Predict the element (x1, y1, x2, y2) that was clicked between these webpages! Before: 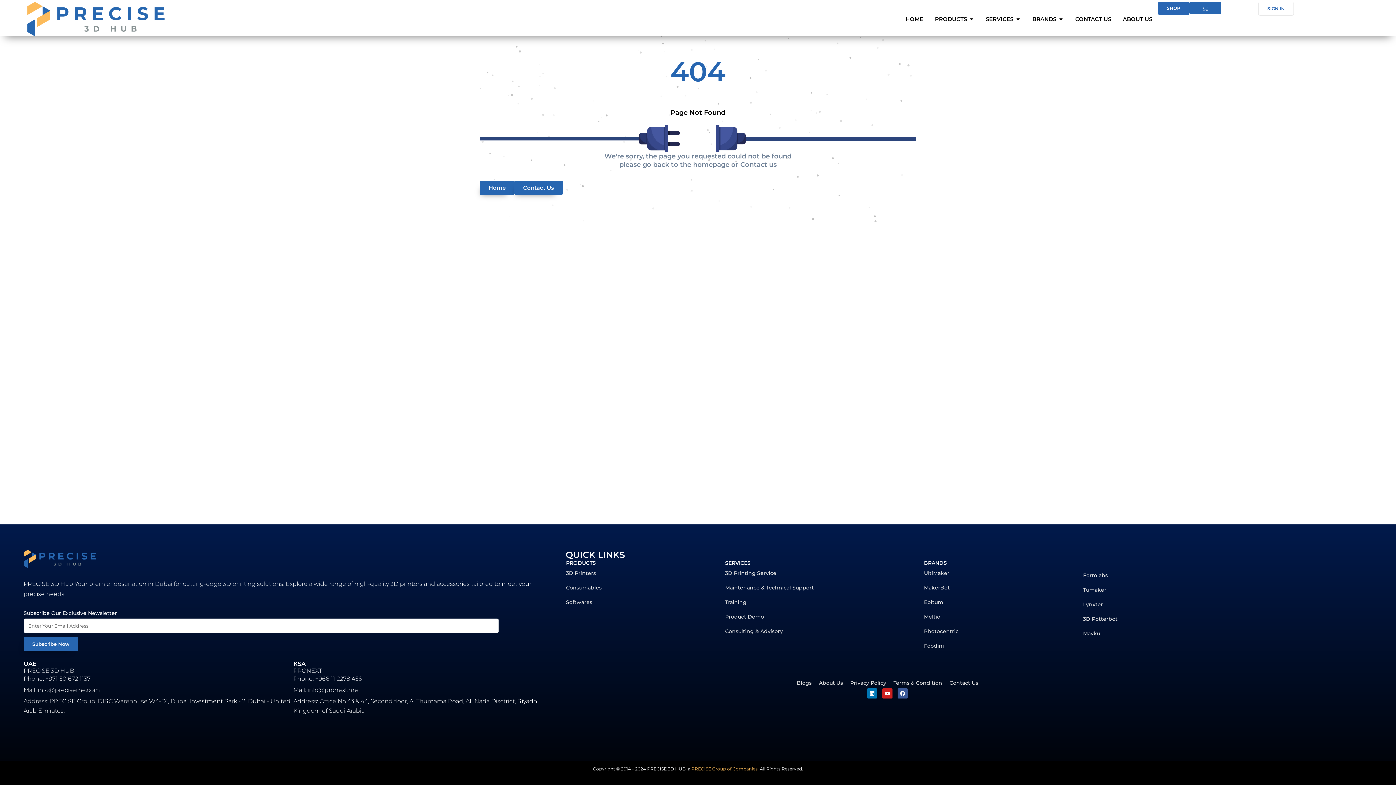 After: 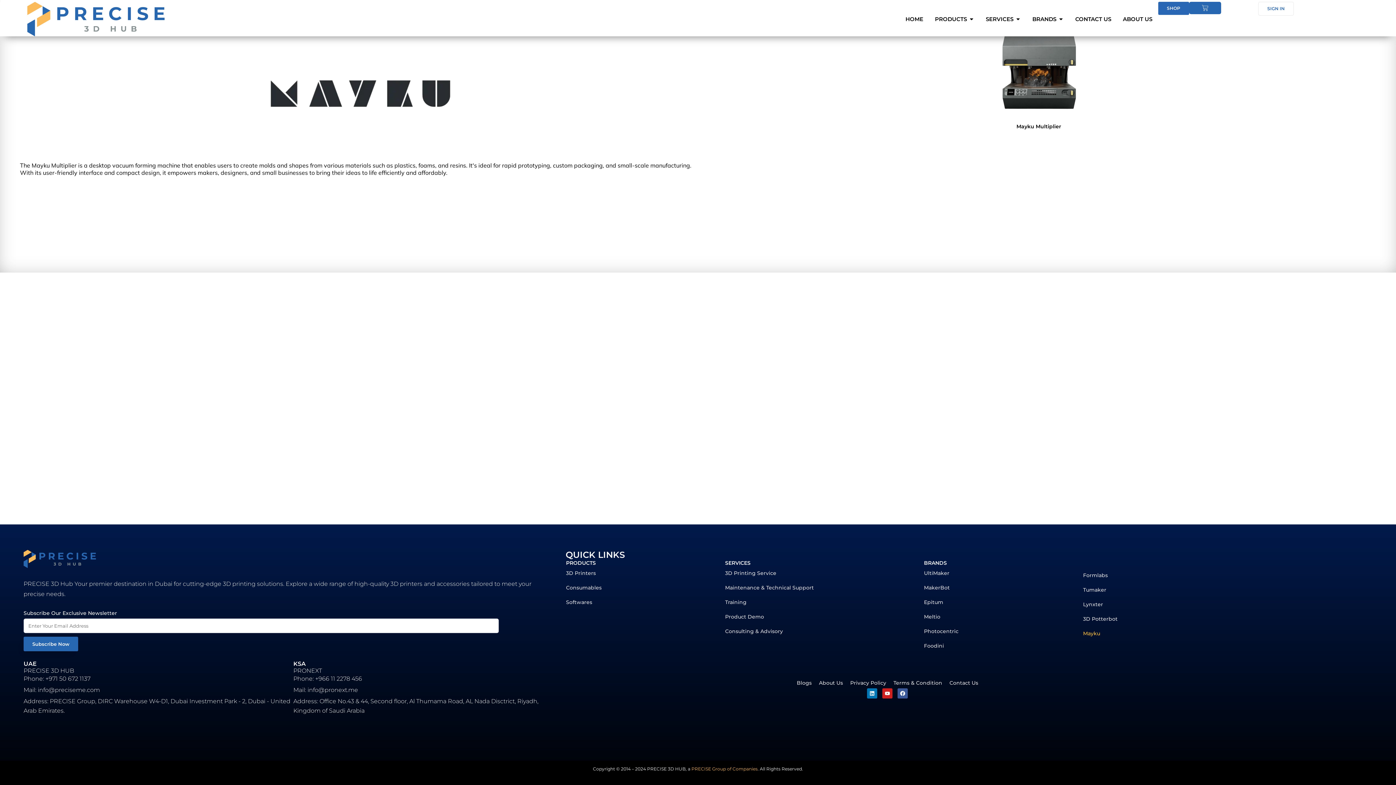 Action: label: Mayku bbox: (1076, 626, 1273, 641)